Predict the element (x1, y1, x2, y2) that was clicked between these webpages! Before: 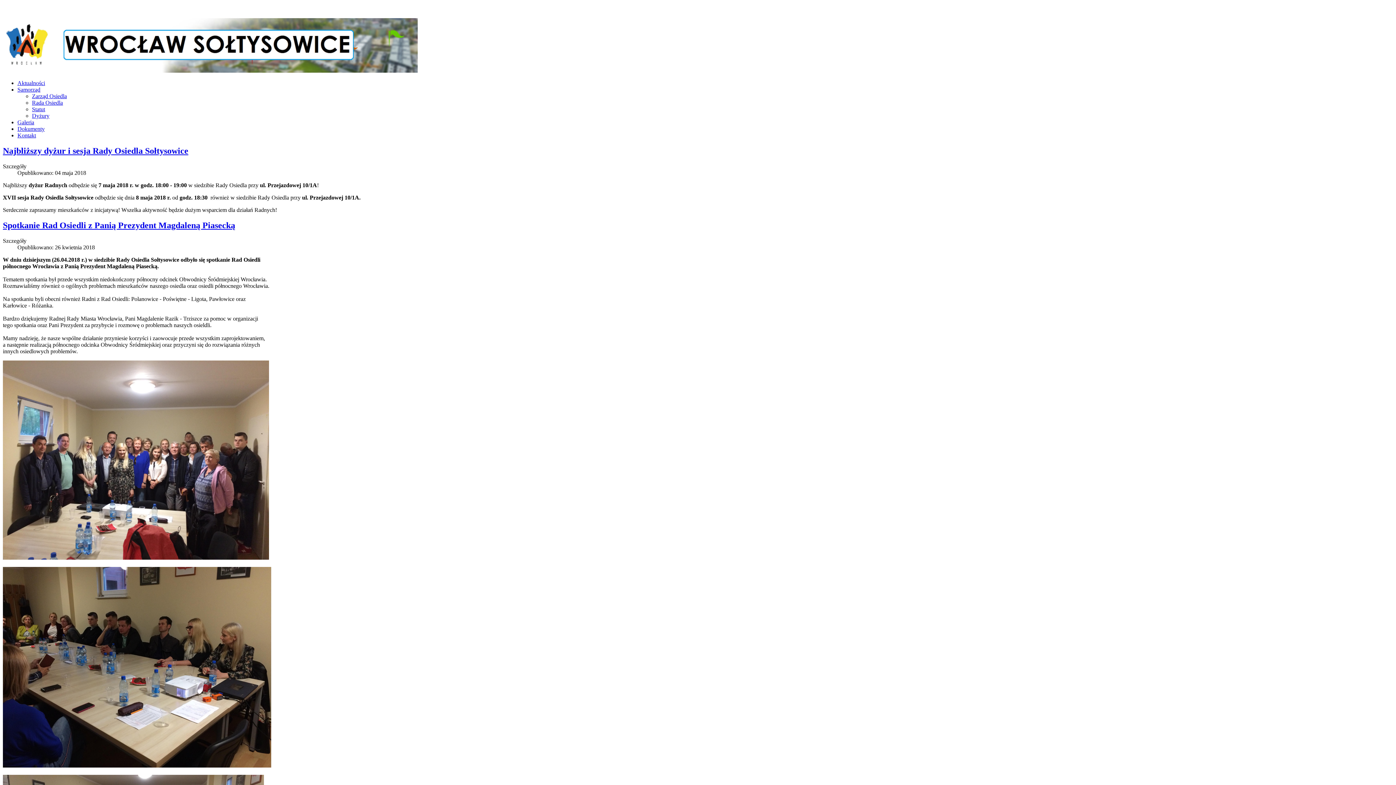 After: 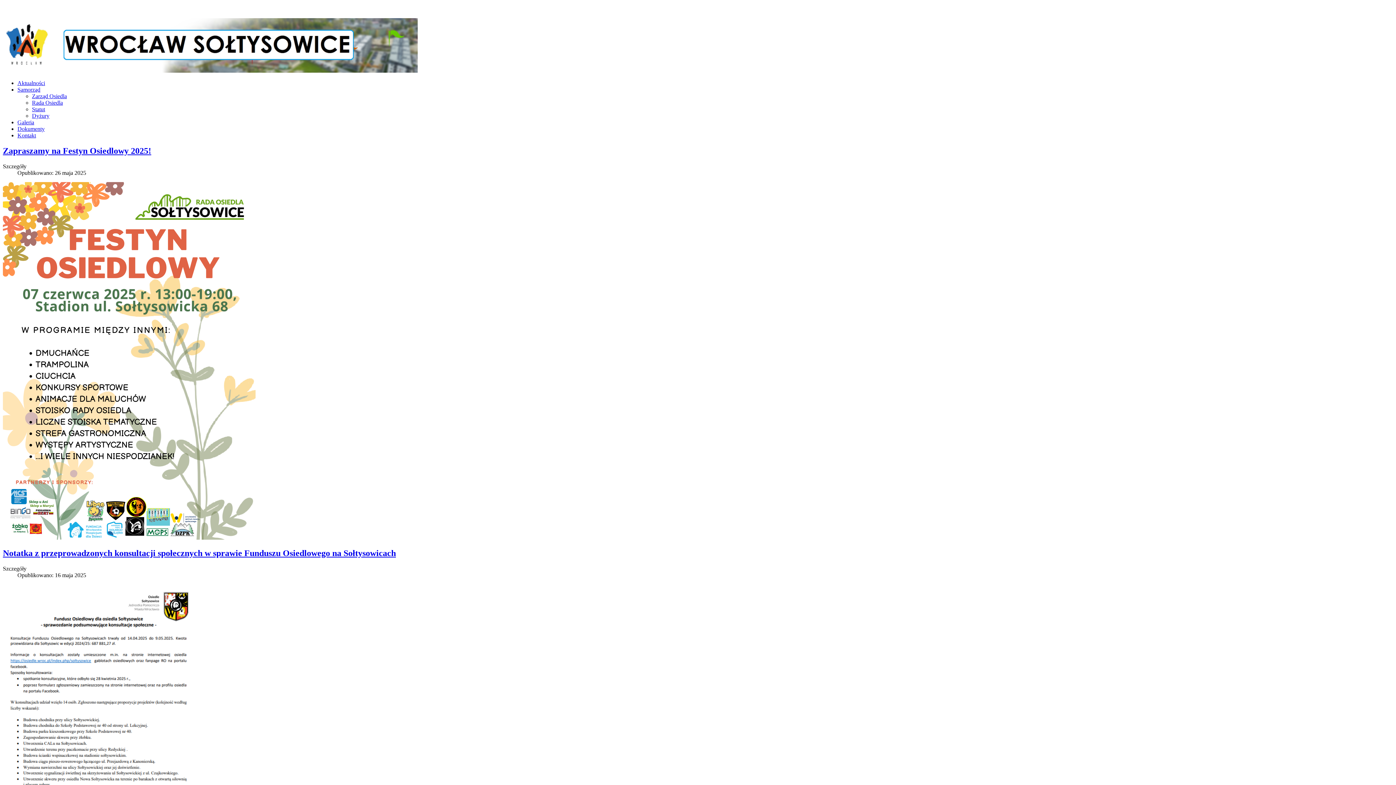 Action: label: Aktualności bbox: (17, 80, 45, 86)